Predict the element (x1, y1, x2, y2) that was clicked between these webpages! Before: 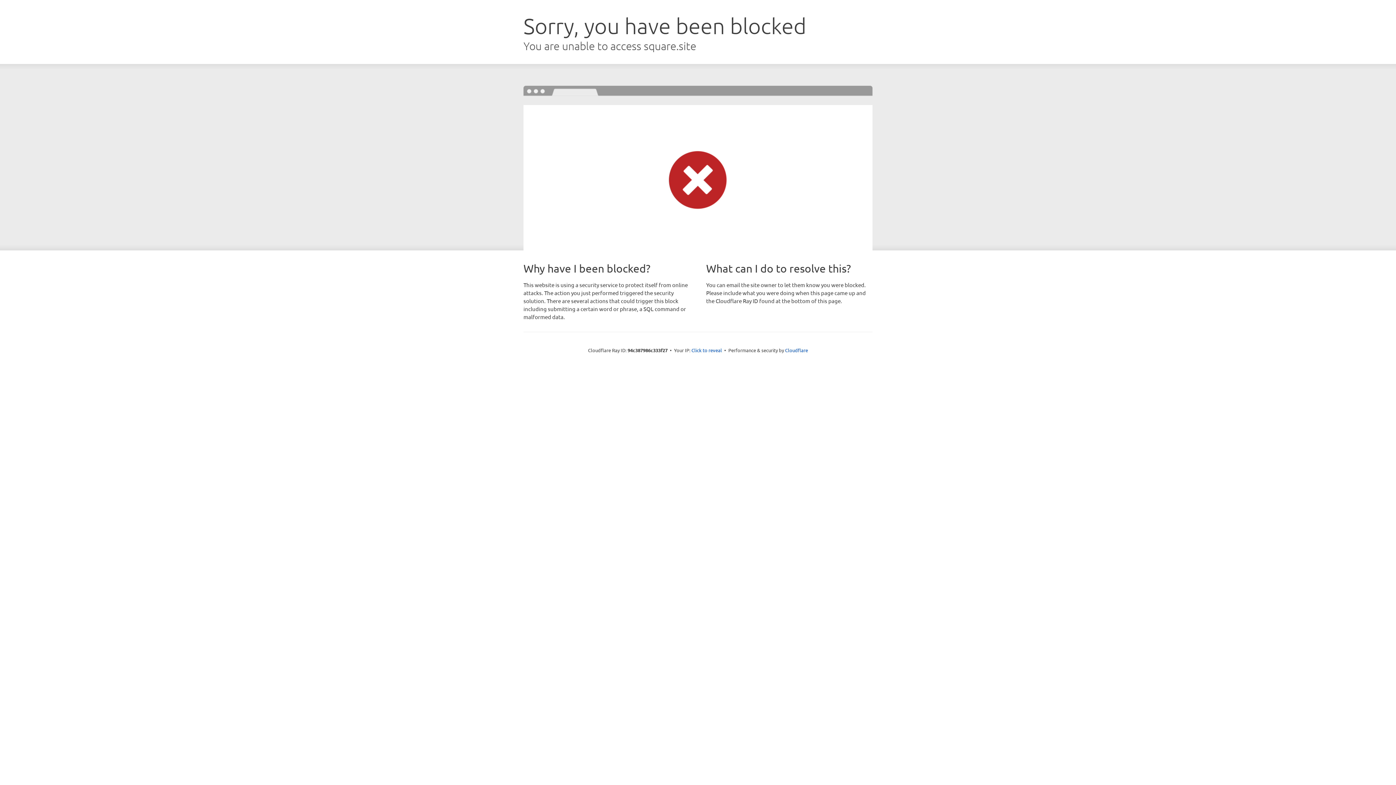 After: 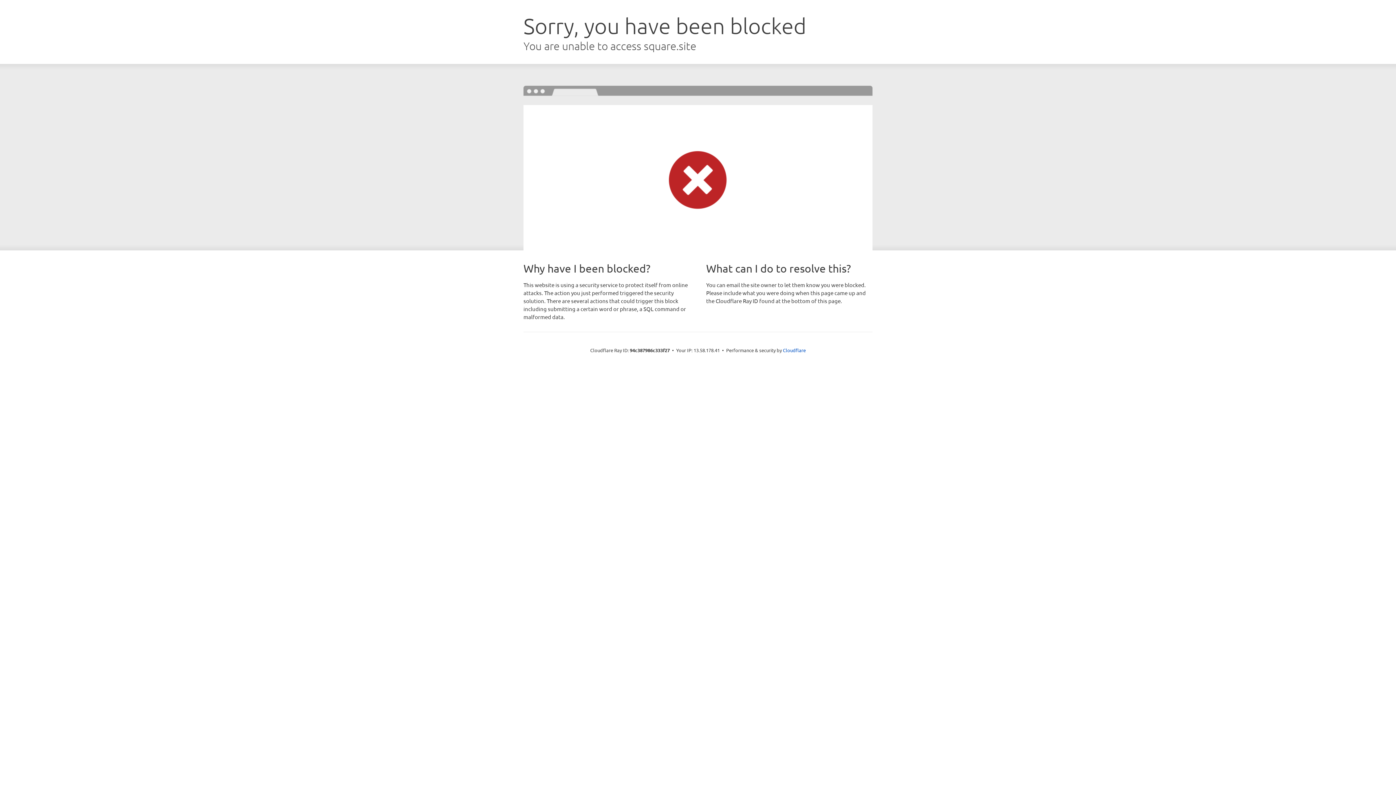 Action: label: Click to reveal bbox: (691, 346, 722, 353)